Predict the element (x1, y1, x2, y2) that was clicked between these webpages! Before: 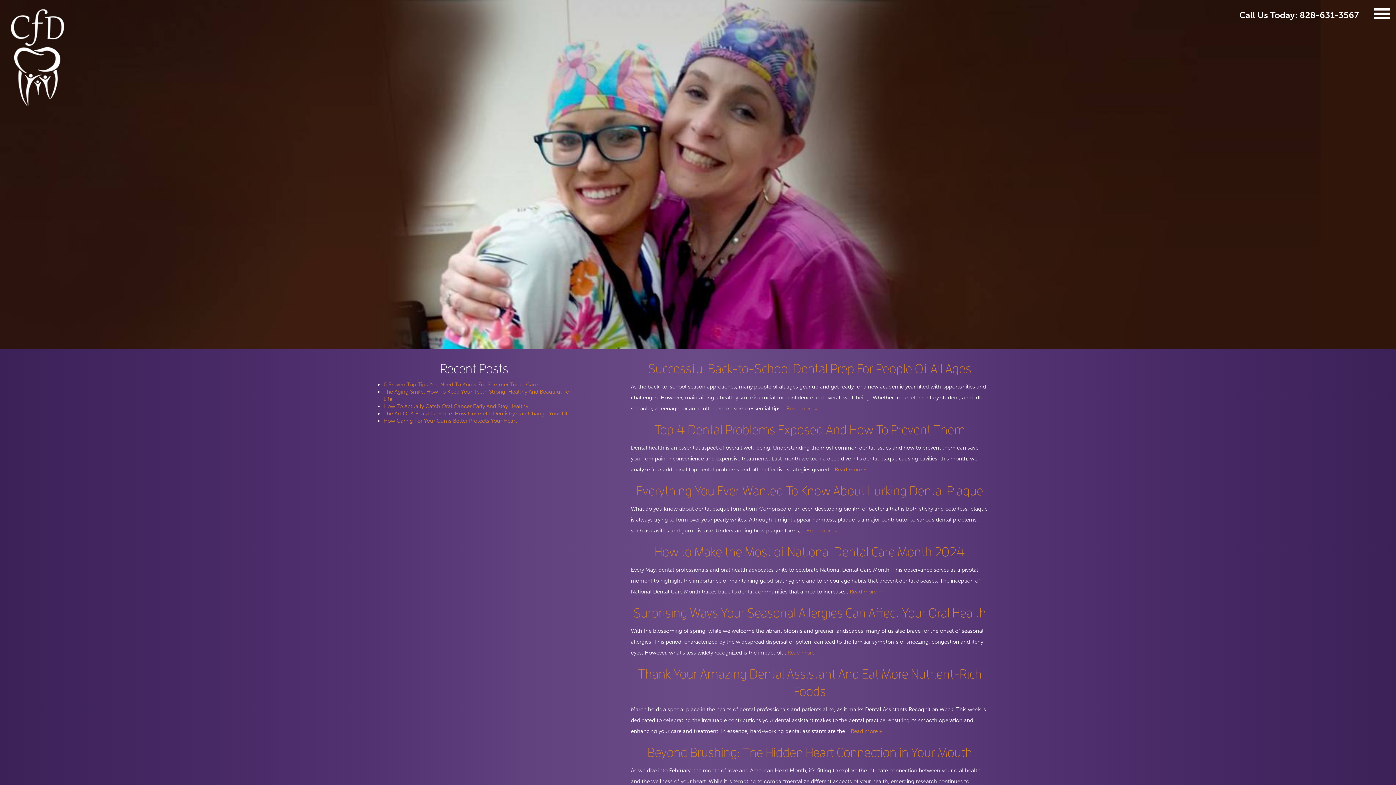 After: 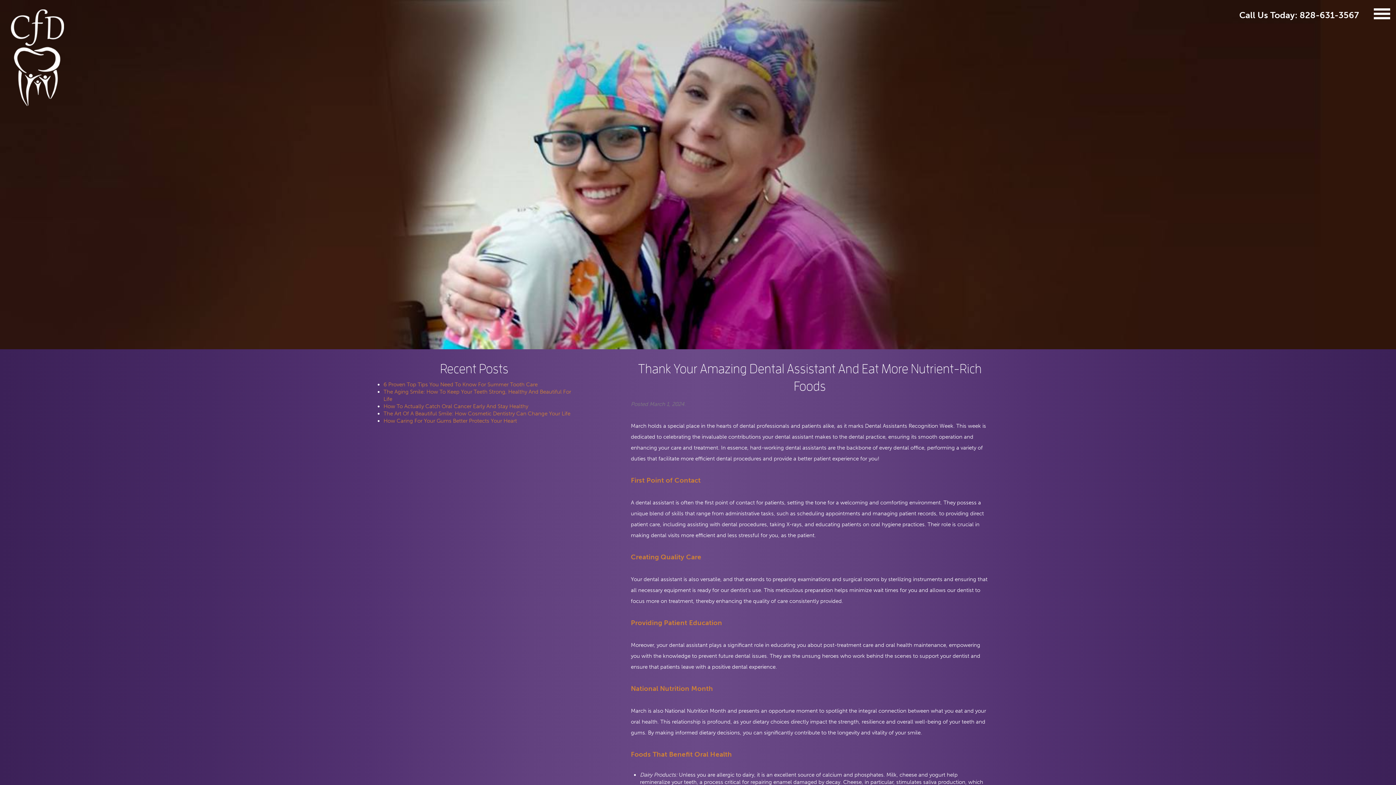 Action: bbox: (851, 728, 882, 734) label: Read more »